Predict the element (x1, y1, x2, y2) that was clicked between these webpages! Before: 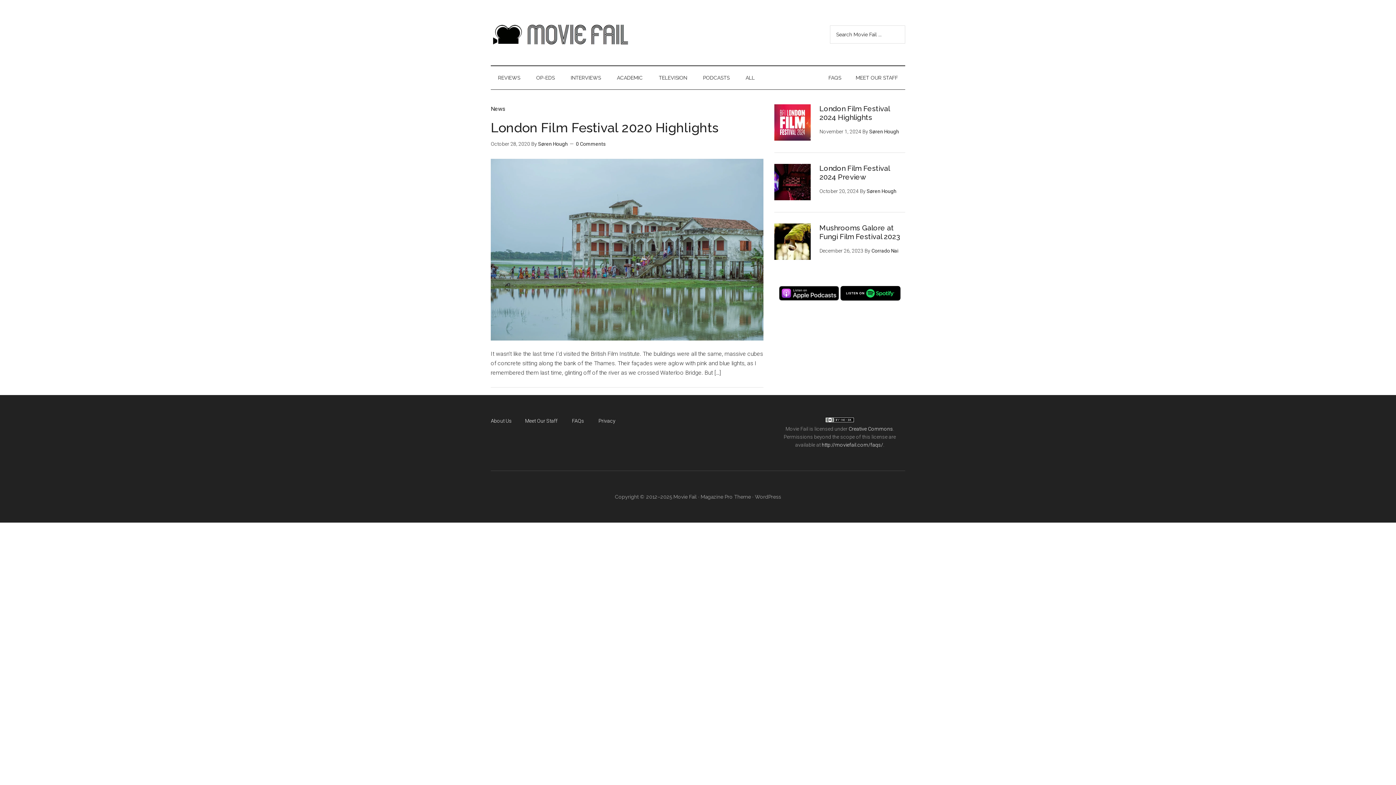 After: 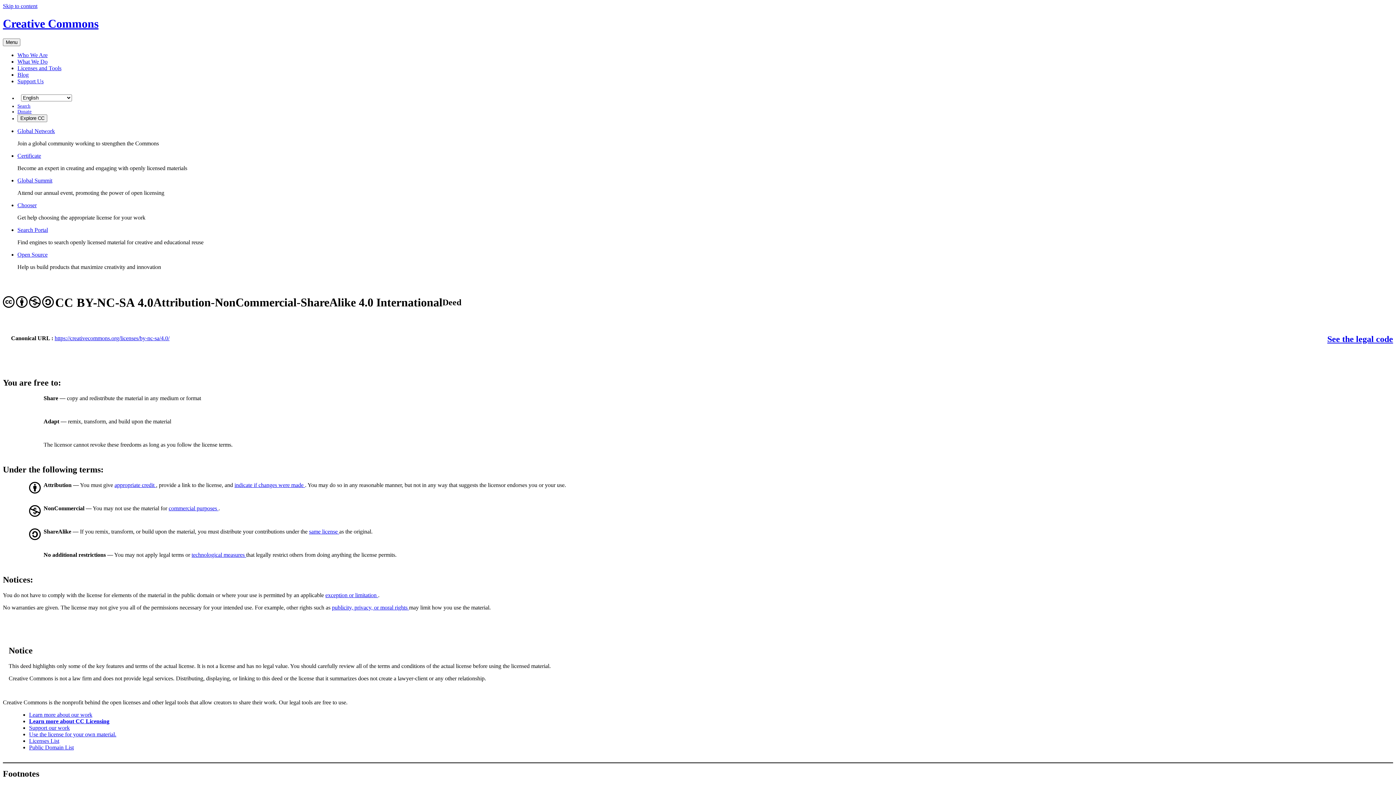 Action: bbox: (848, 426, 893, 431) label: Creative Commons